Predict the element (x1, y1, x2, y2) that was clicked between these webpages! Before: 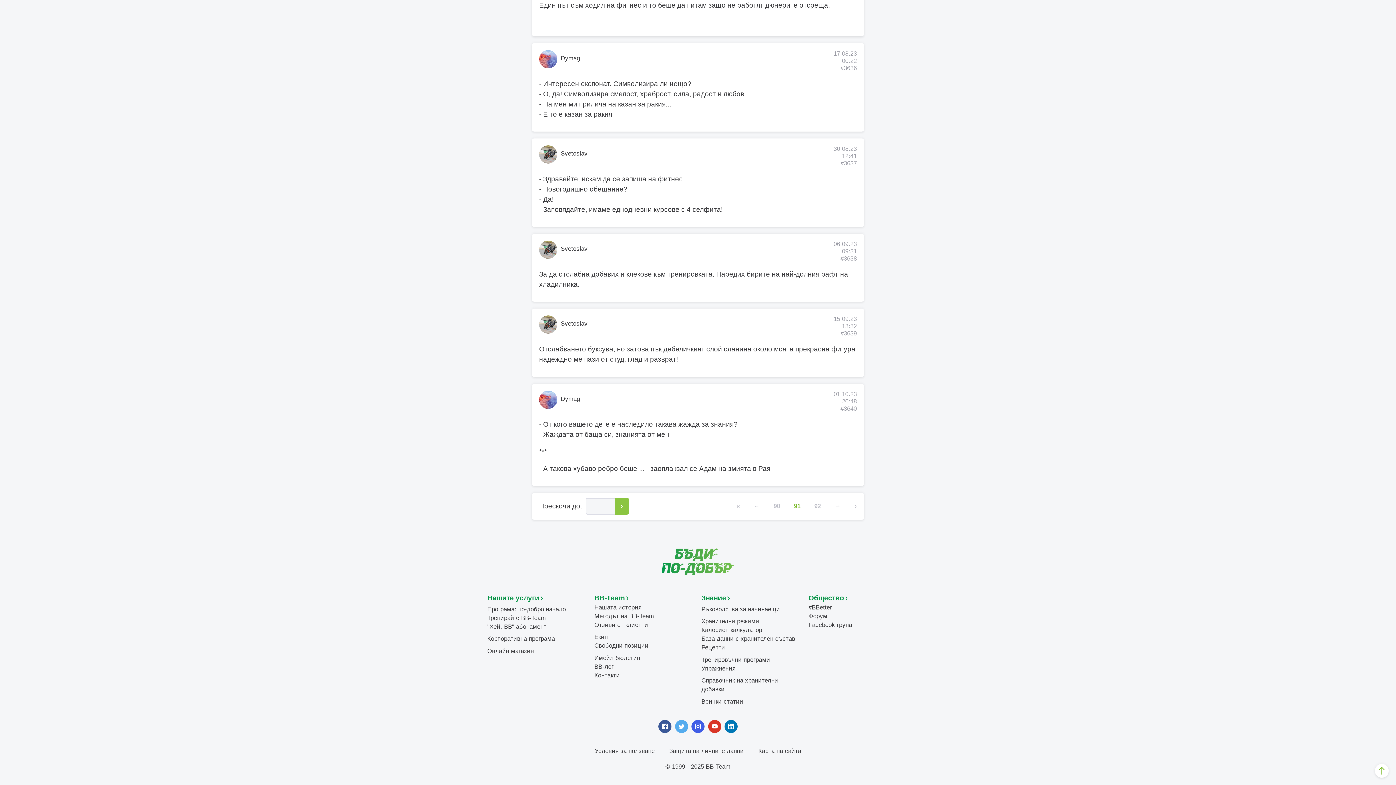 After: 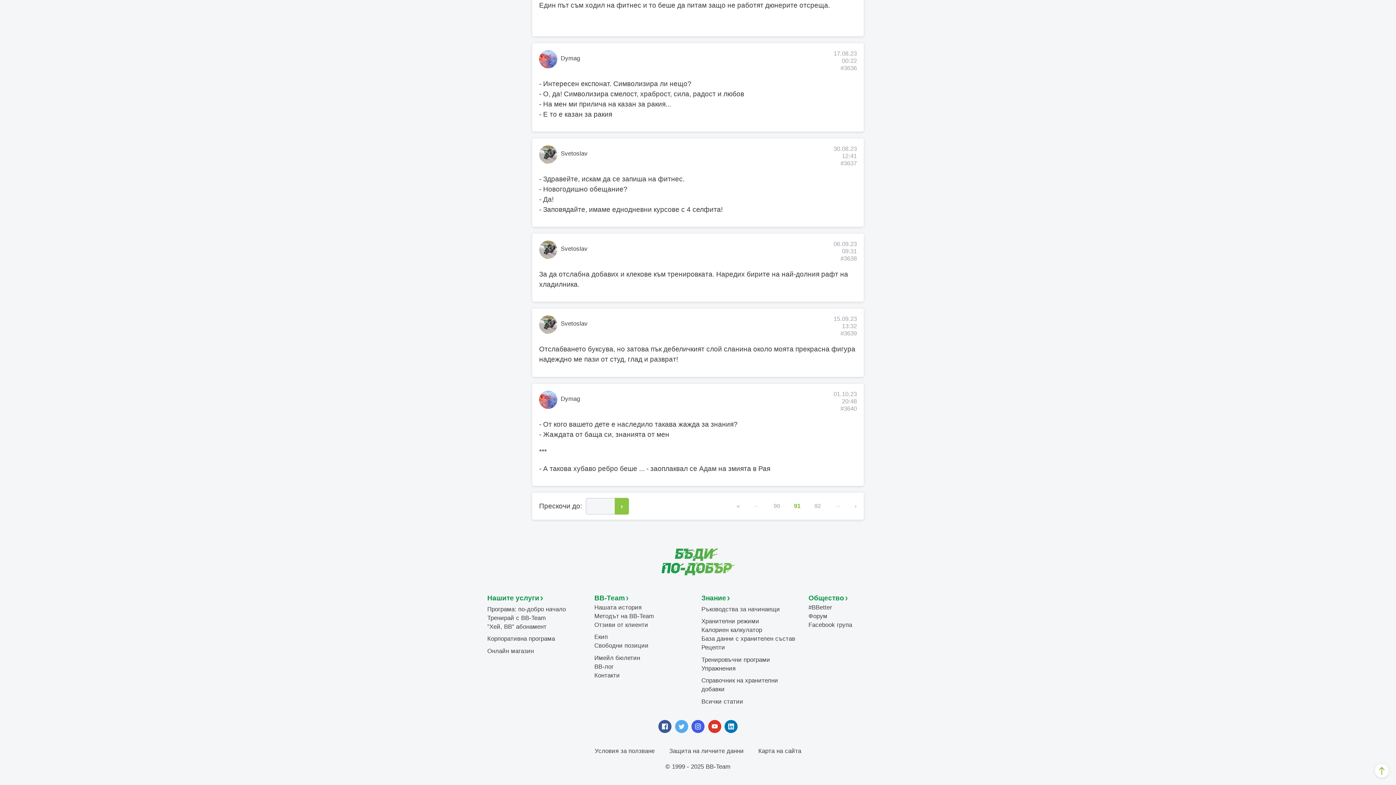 Action: bbox: (840, 159, 857, 166) label: #3637